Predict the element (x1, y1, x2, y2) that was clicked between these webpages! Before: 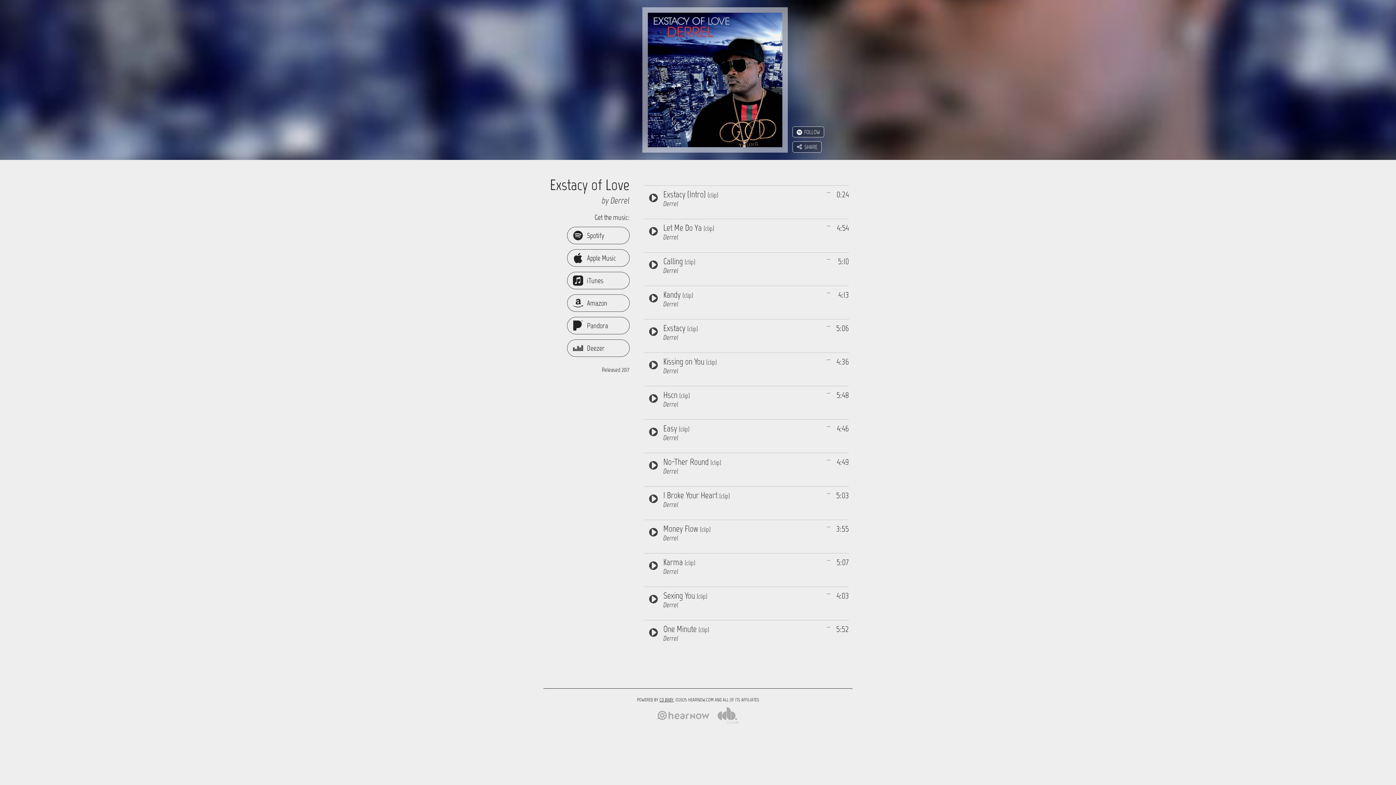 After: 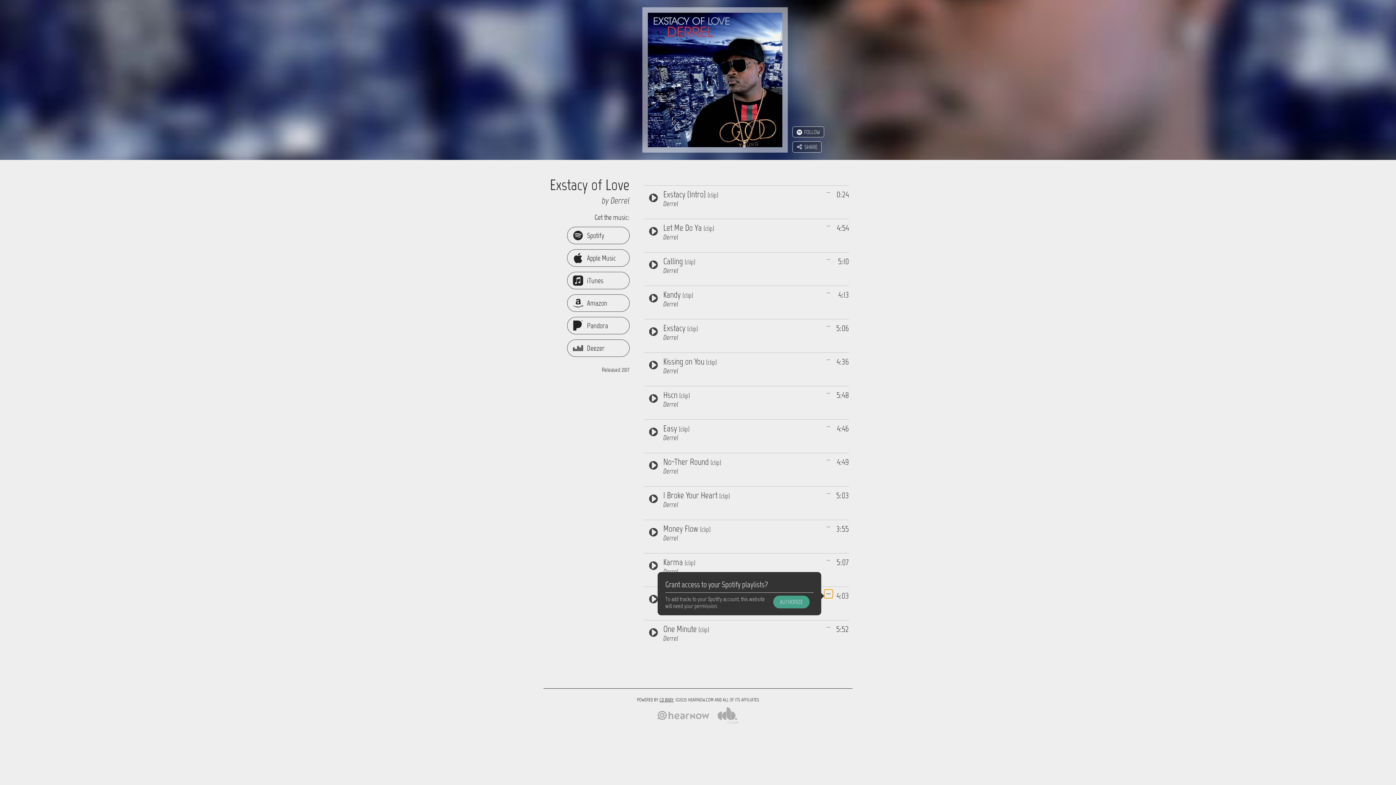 Action: label: Add track to Spotify bbox: (825, 590, 832, 597)